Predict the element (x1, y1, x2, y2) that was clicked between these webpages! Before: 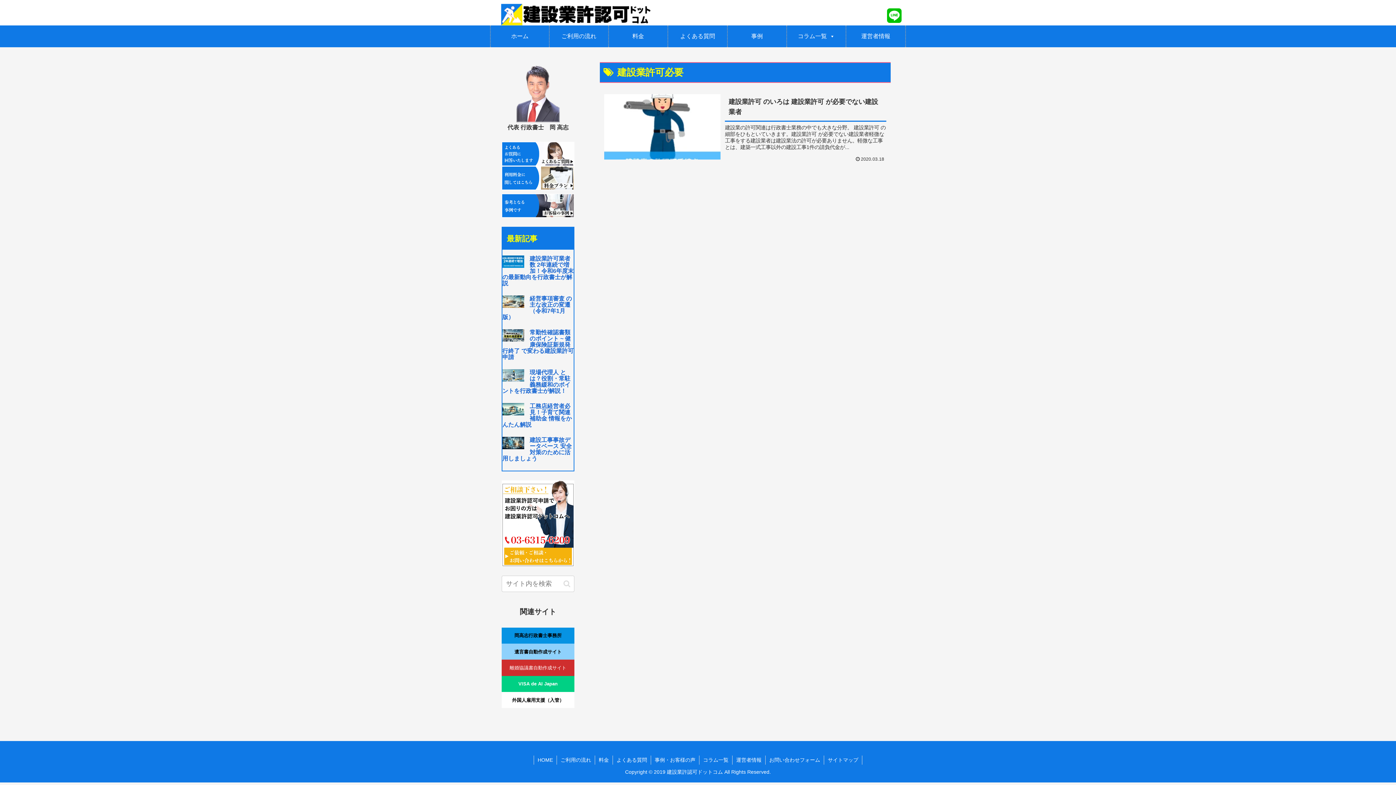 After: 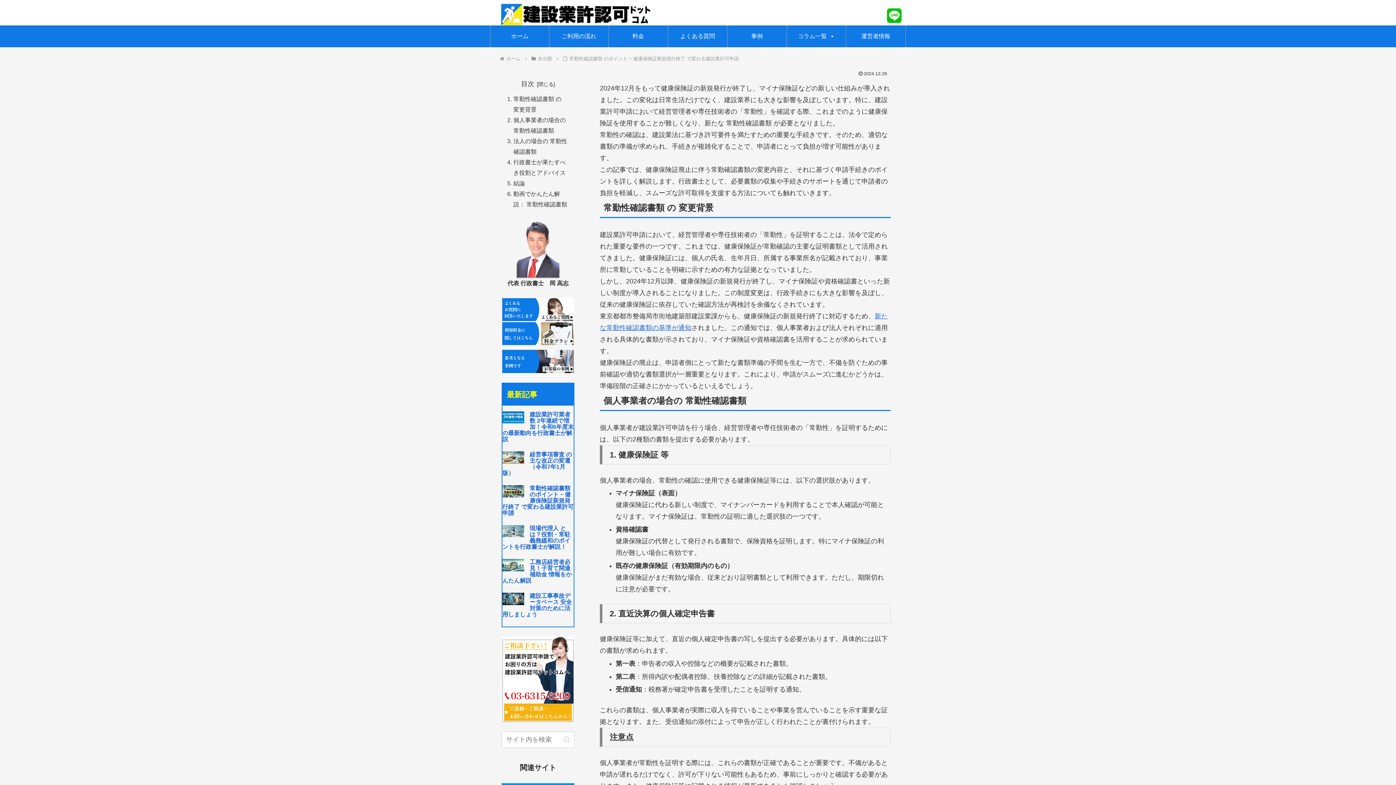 Action: label: 常勤性確認書類 のポイント ~ 健康保険証新規発行終了 で変わる建設業許可申請 bbox: (502, 329, 573, 360)